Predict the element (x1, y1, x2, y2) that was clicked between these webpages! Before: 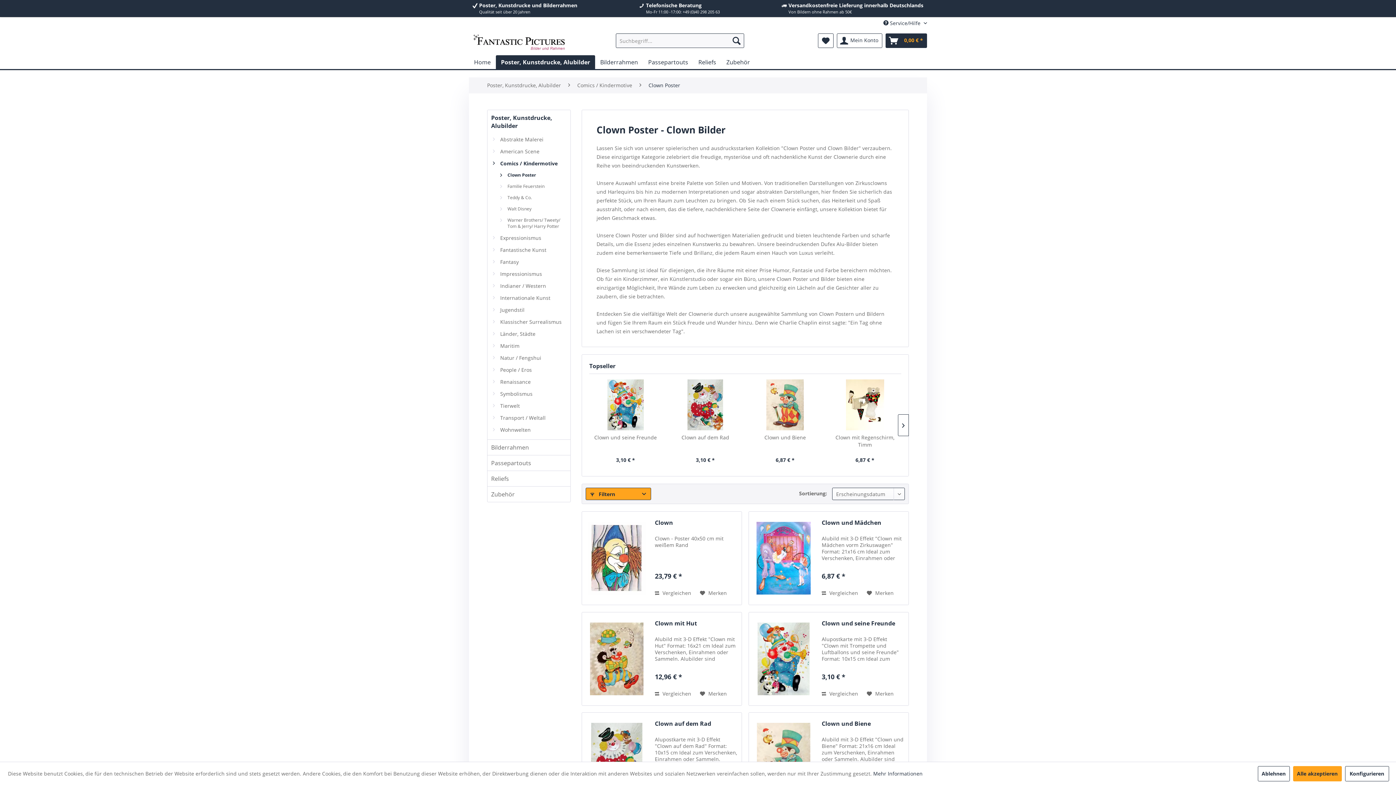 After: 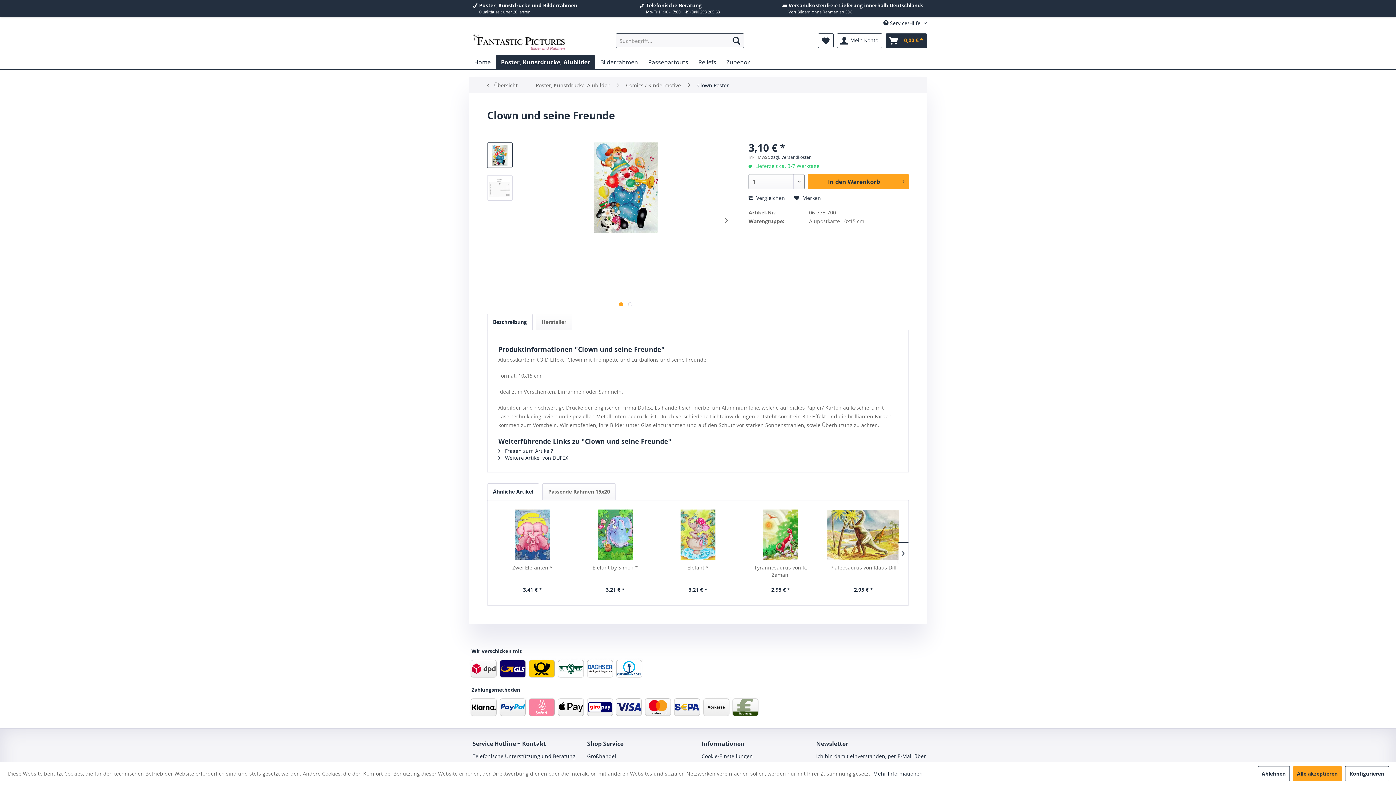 Action: bbox: (752, 619, 814, 698)